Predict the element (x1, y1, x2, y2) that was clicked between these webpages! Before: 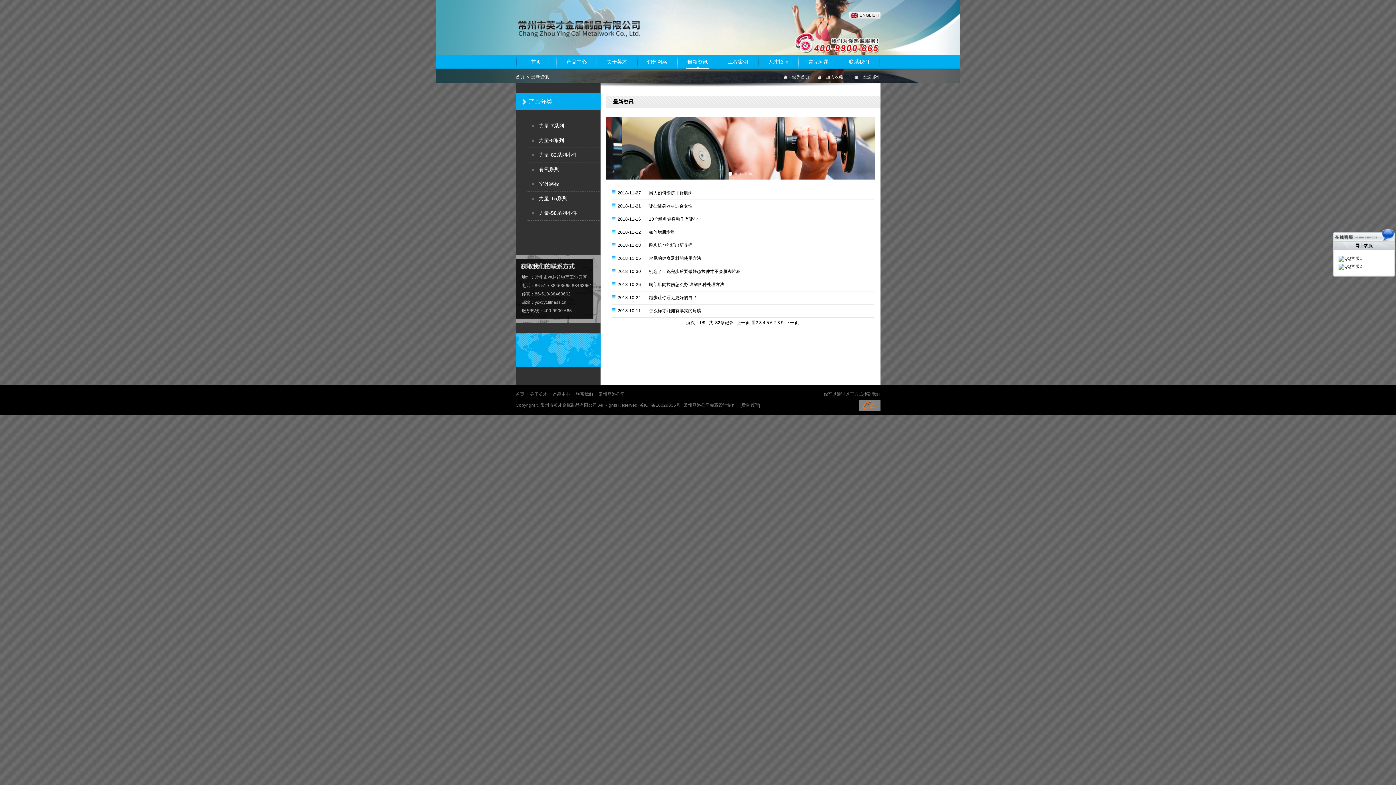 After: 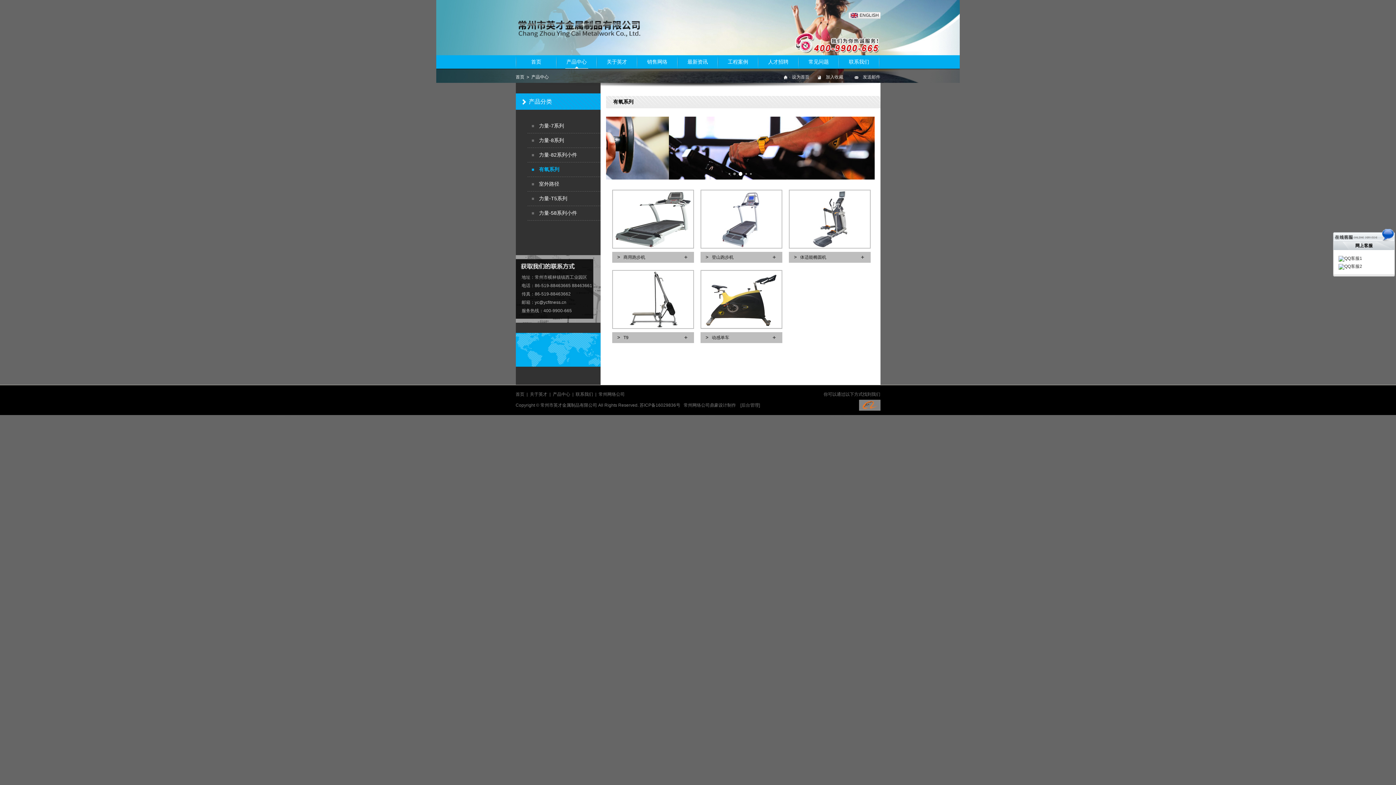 Action: label: 有氧系列 bbox: (527, 162, 600, 177)